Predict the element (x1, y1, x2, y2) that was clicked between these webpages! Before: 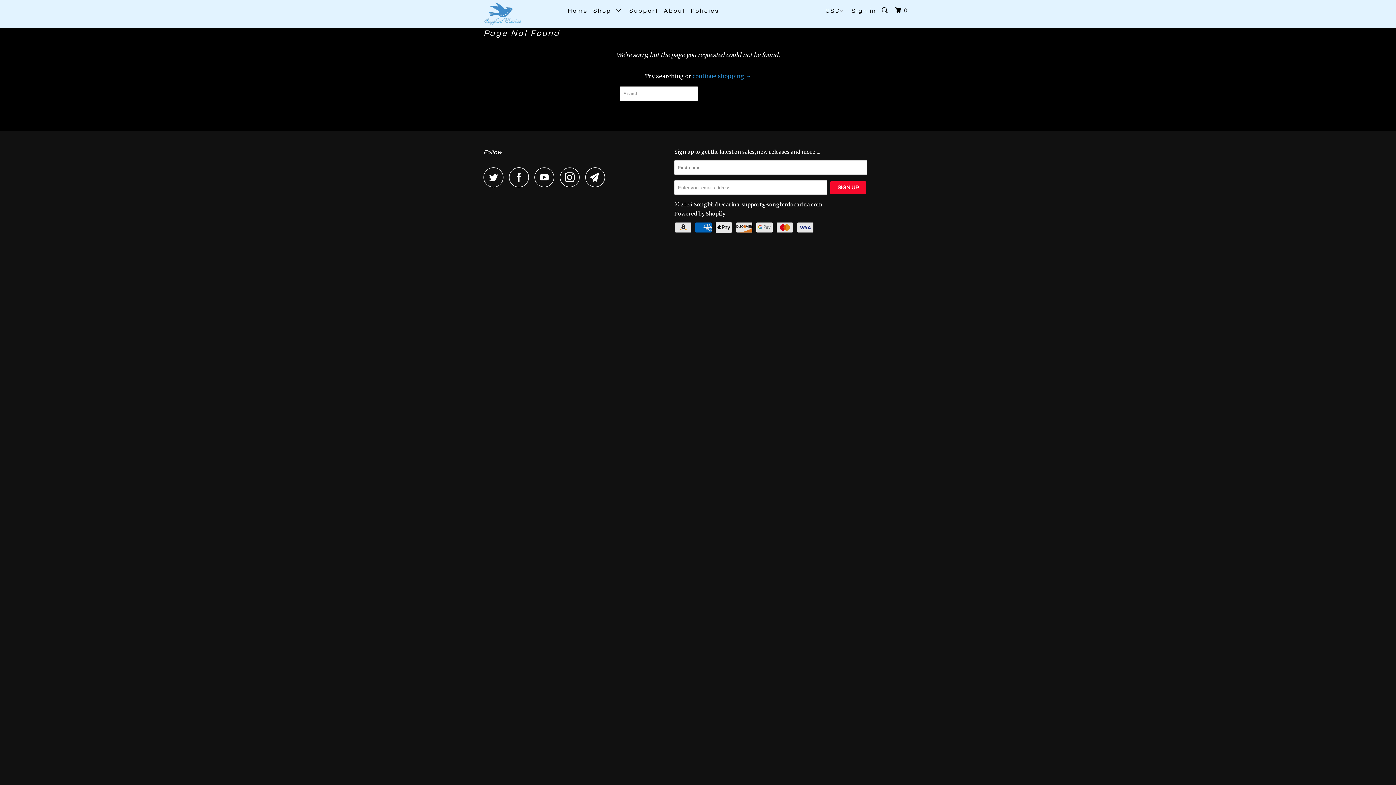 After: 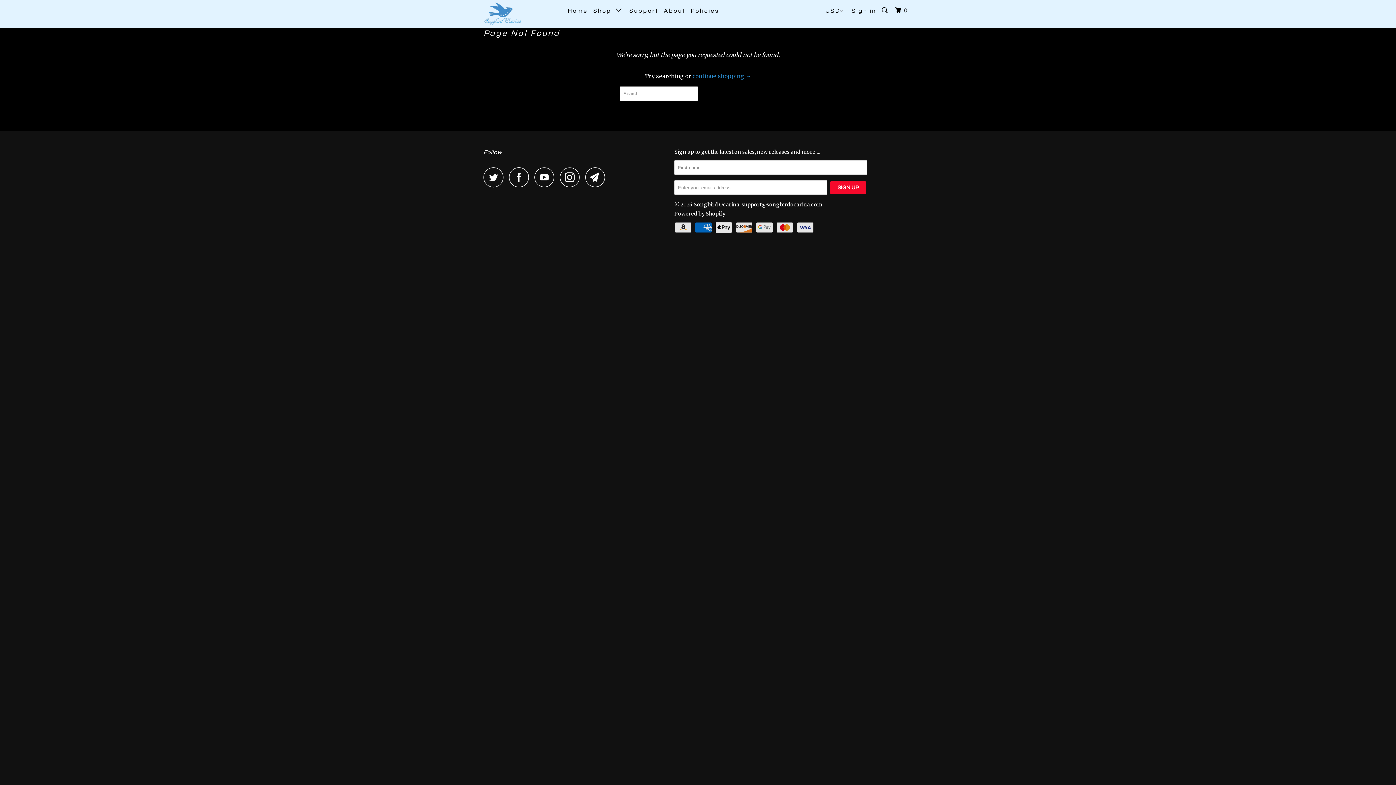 Action: bbox: (585, 167, 609, 187)